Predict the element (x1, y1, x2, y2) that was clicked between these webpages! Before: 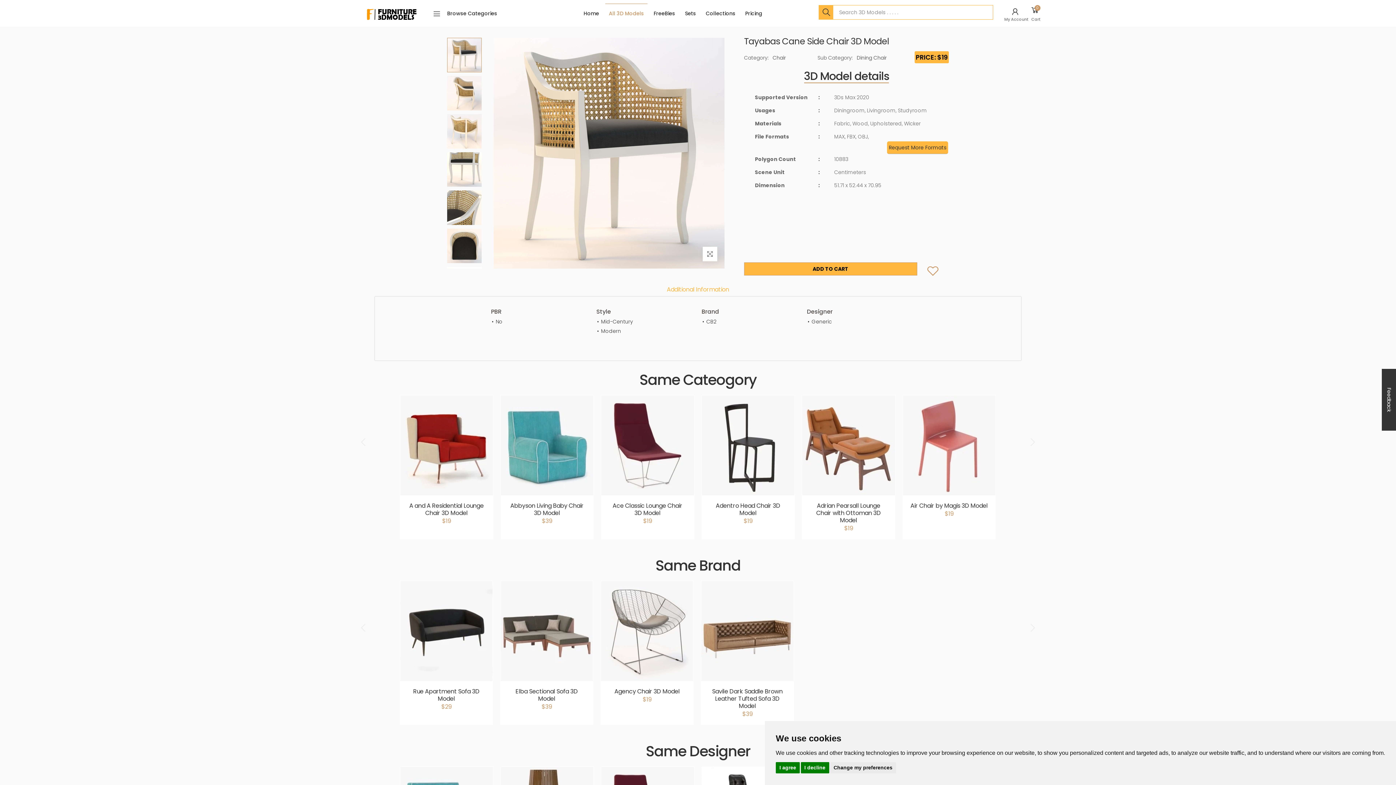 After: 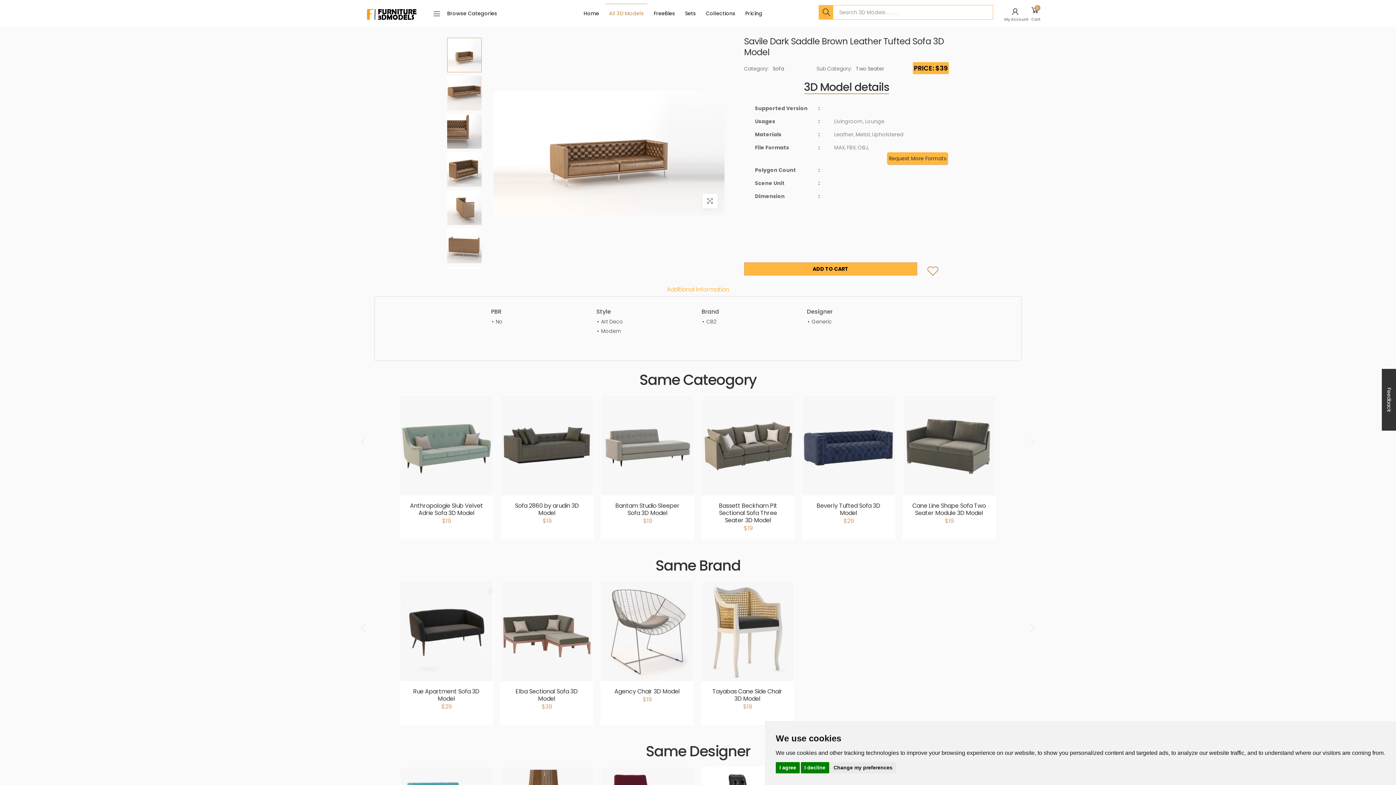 Action: bbox: (712, 687, 782, 710) label: Savile Dark Saddle Brown Leather Tufted Sofa 3D Model